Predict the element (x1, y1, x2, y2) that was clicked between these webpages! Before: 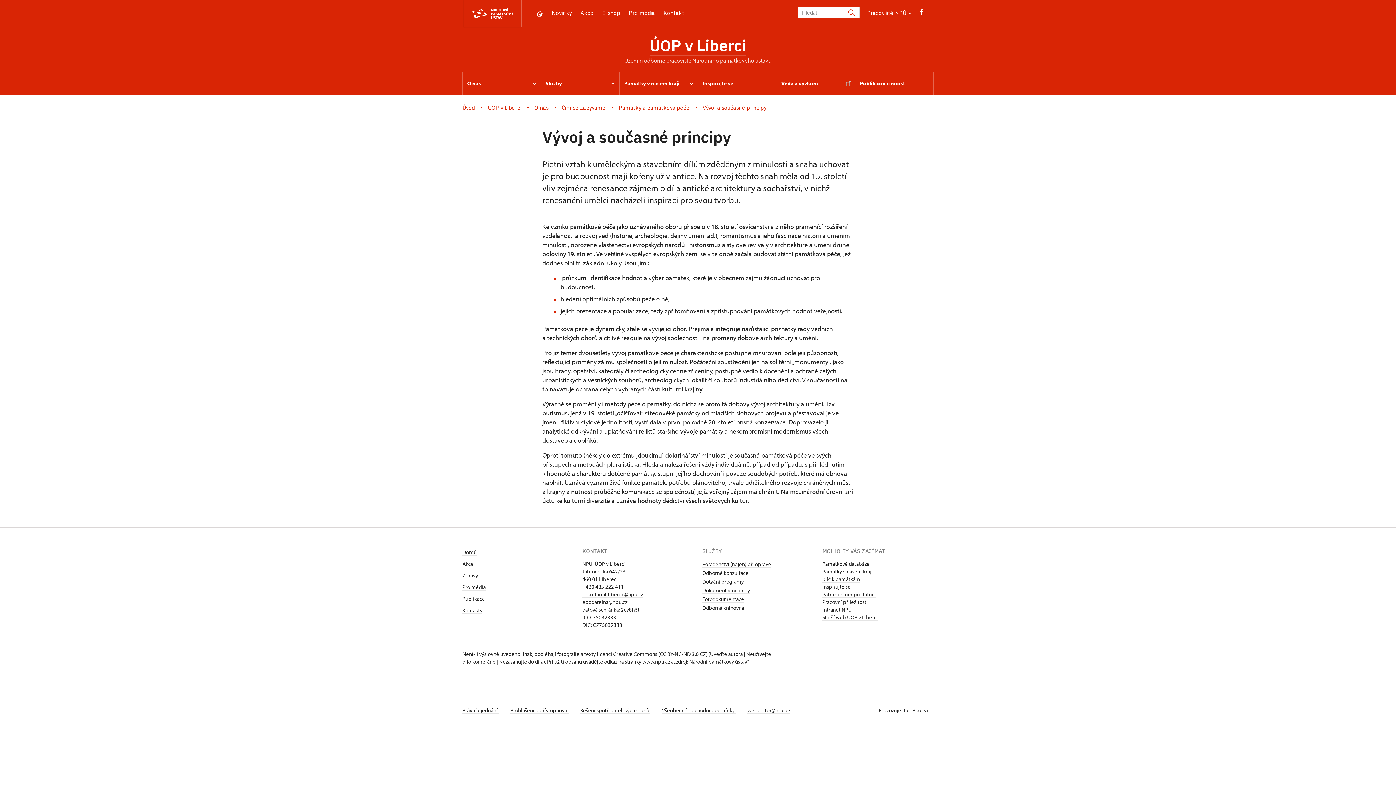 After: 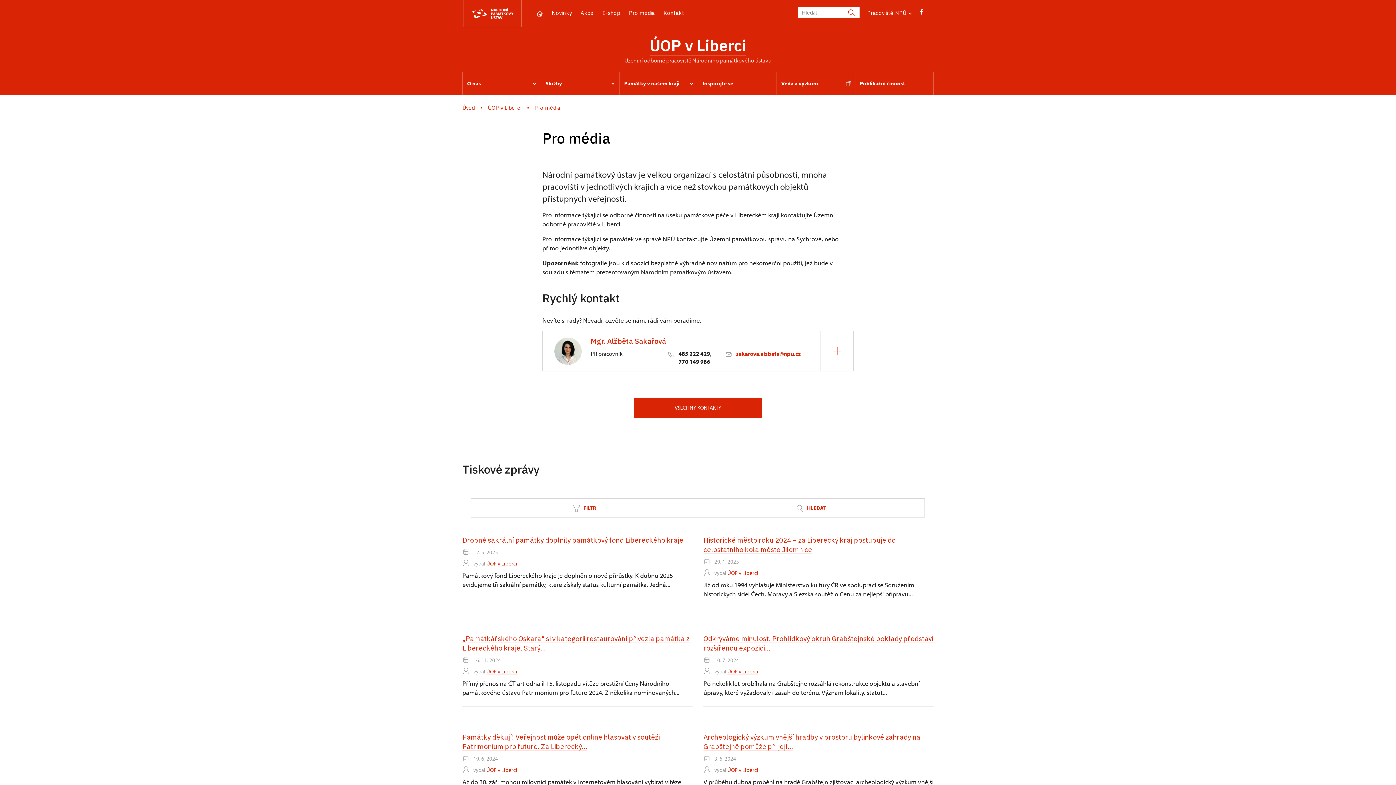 Action: bbox: (629, 9, 654, 16) label: Pro média